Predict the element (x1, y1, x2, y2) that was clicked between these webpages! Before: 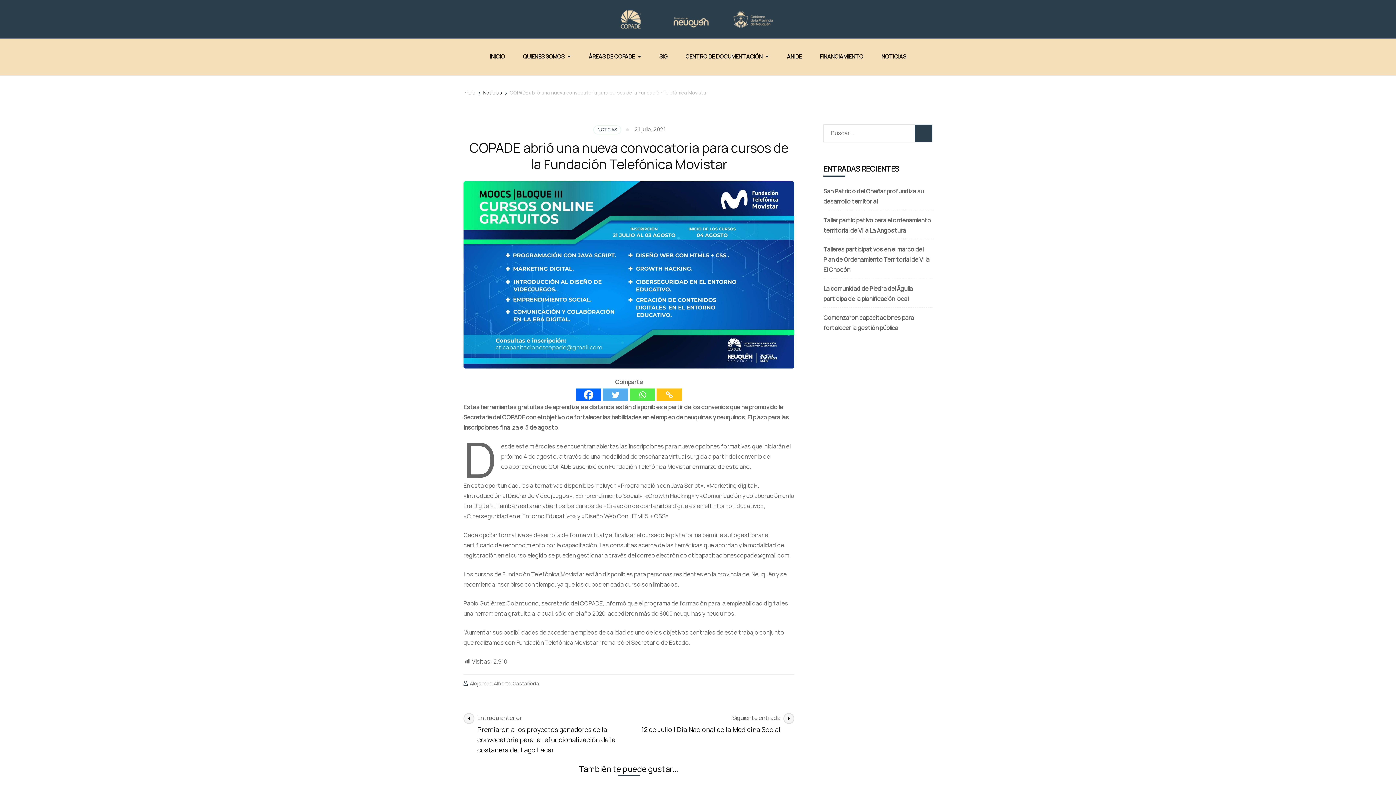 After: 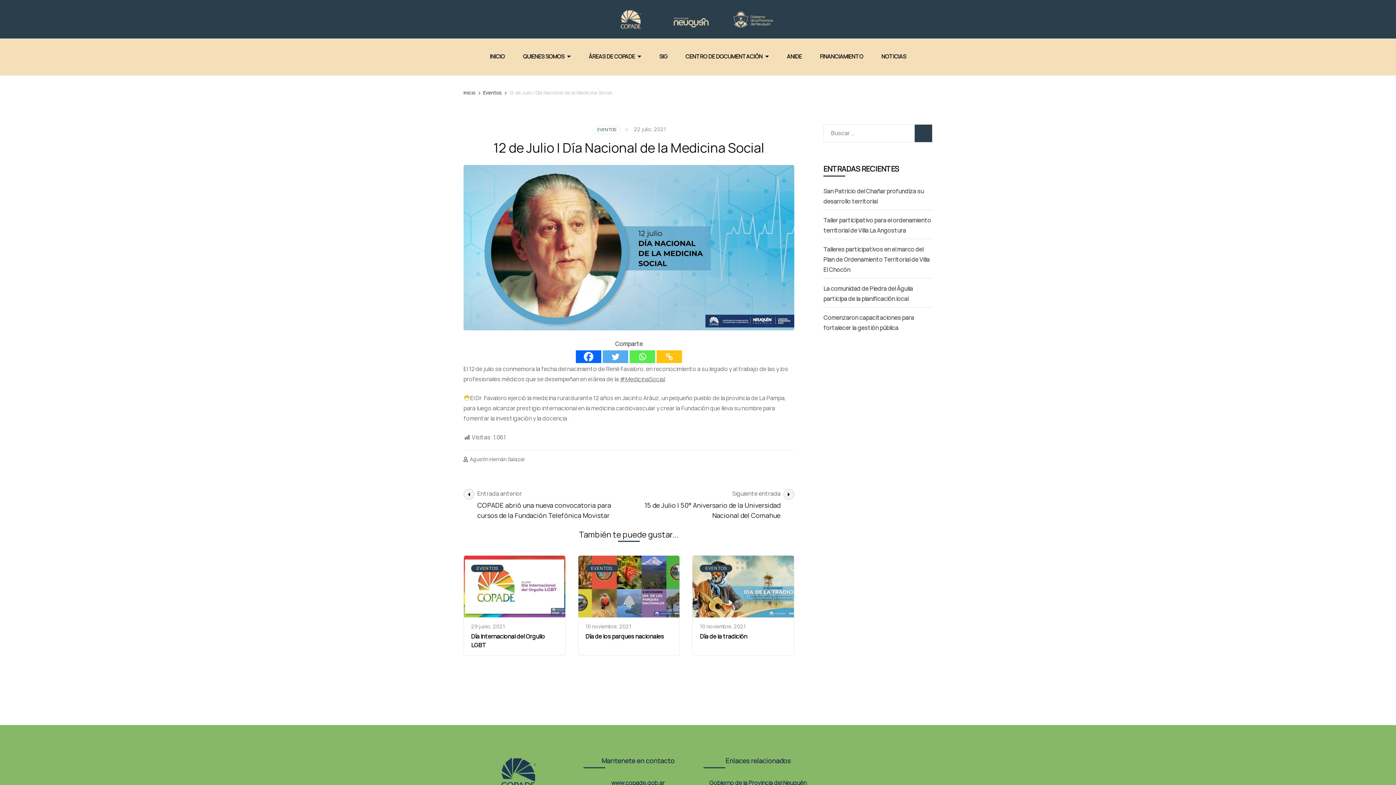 Action: bbox: (629, 713, 794, 735) label: Siguiente entrada
12 de Julio | Día Nacional de la Medicina Social